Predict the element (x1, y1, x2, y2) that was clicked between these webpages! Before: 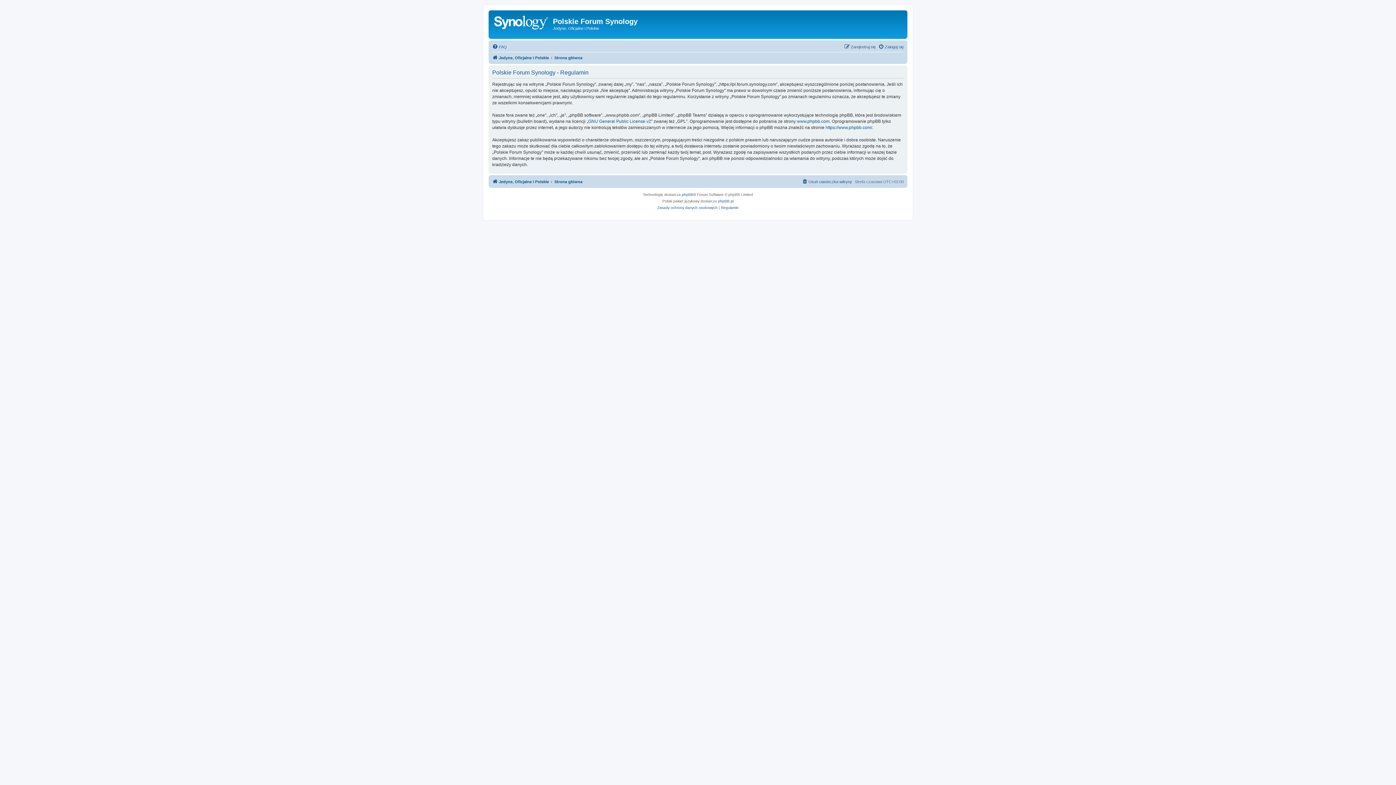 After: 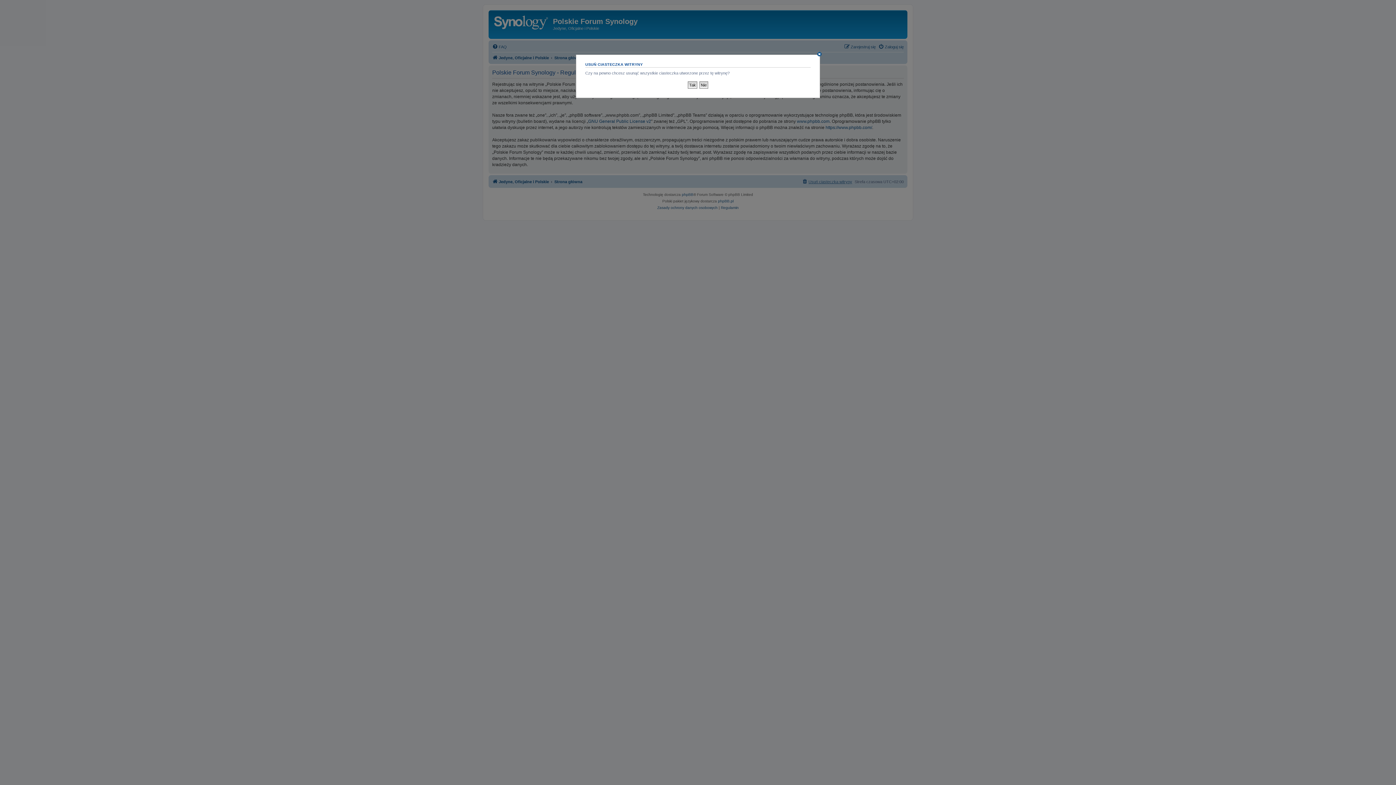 Action: bbox: (802, 177, 852, 186) label: Usuń ciasteczka witryny